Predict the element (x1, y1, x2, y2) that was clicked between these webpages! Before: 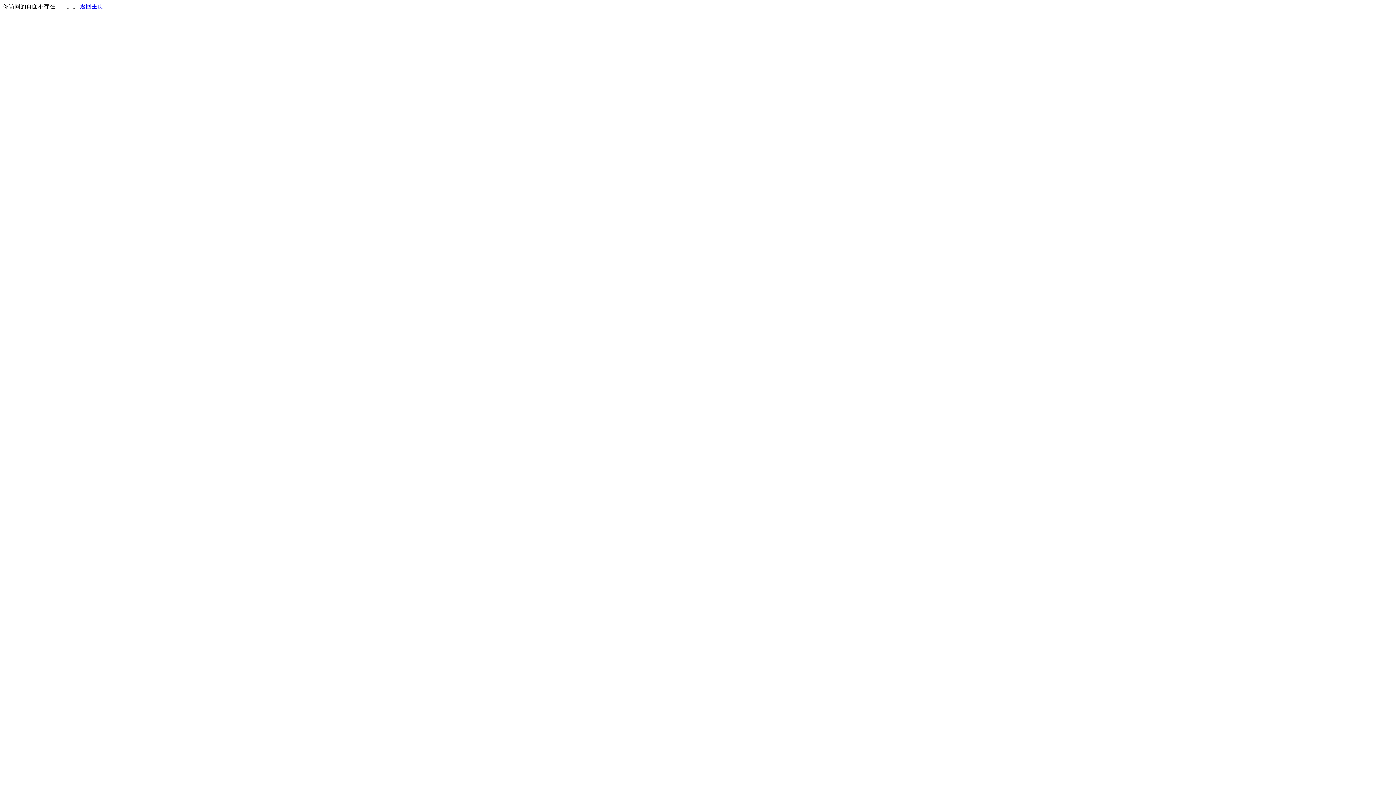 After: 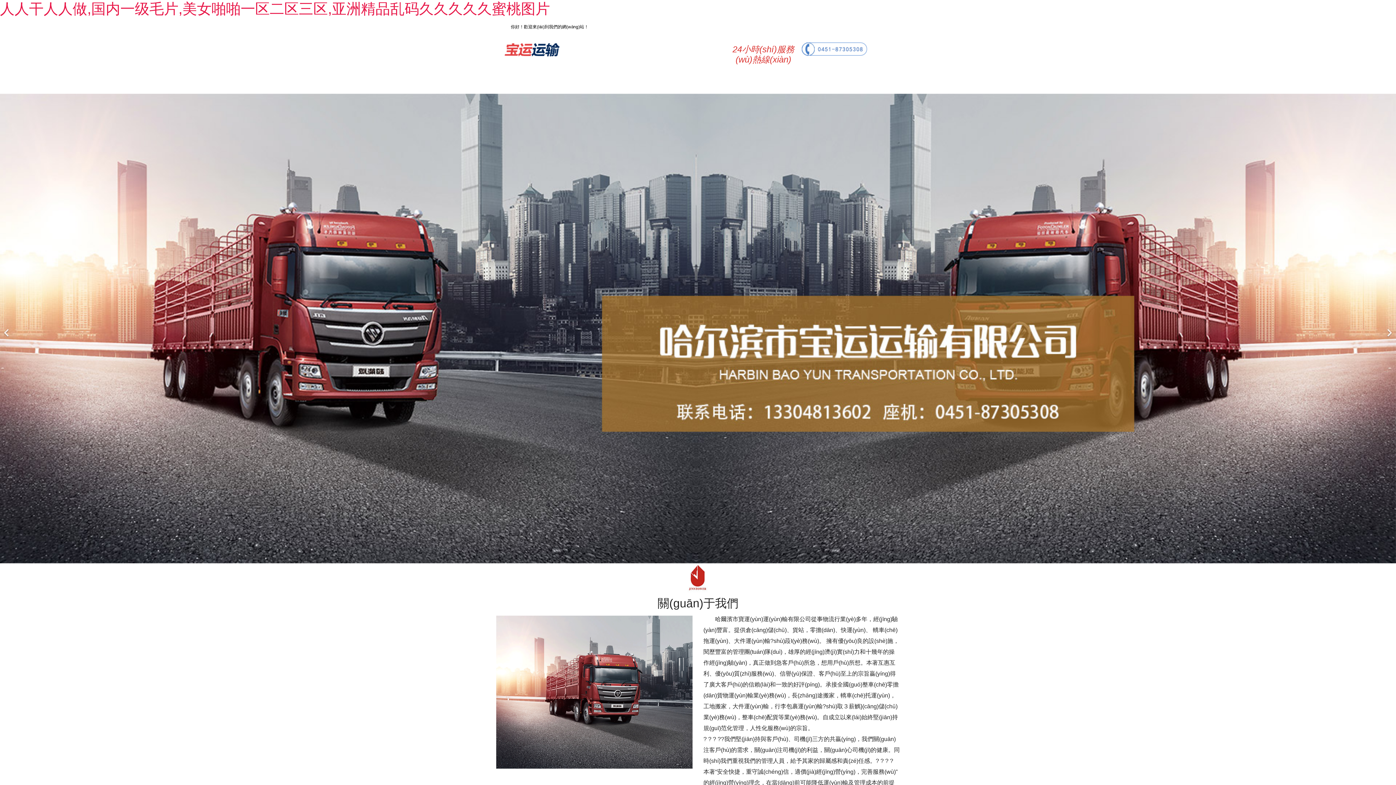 Action: bbox: (80, 3, 103, 9) label: 返回主页